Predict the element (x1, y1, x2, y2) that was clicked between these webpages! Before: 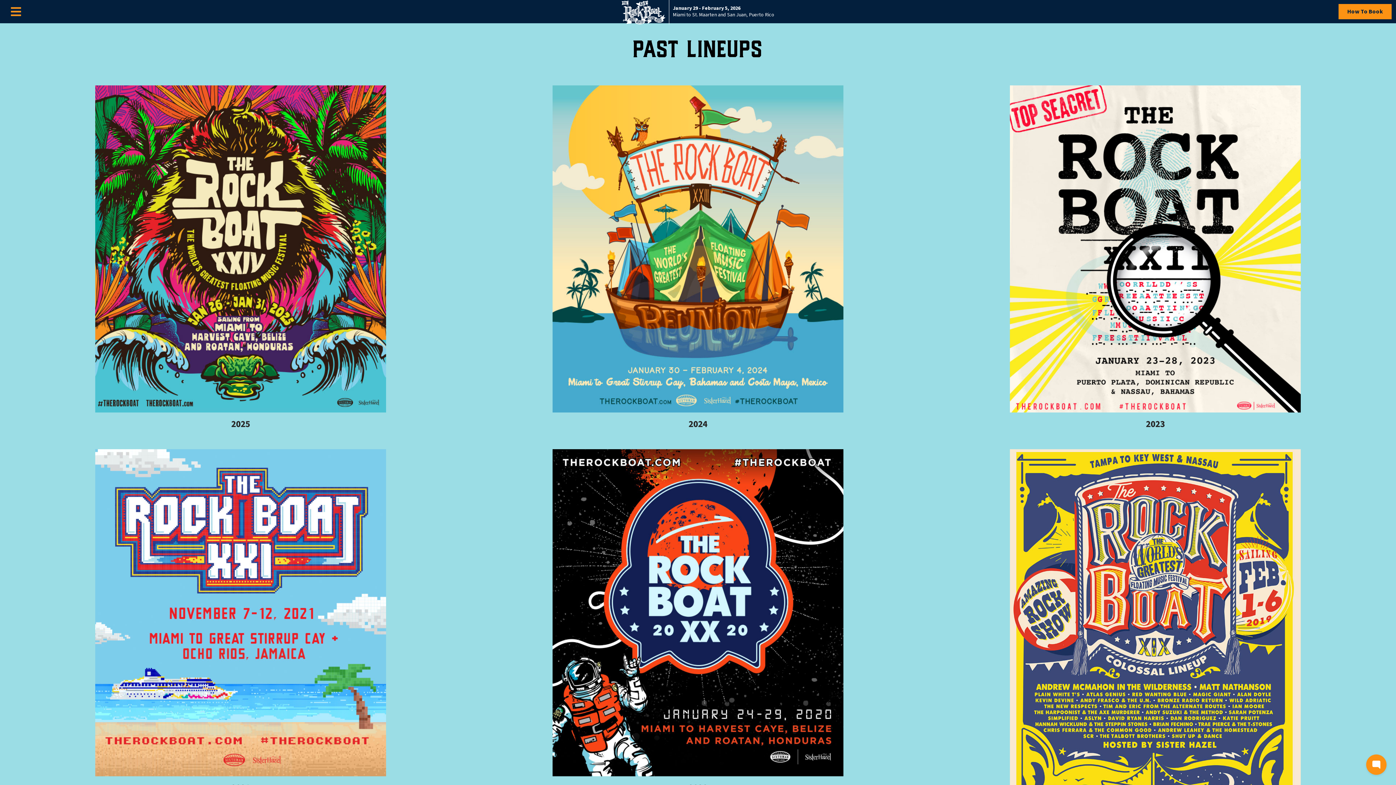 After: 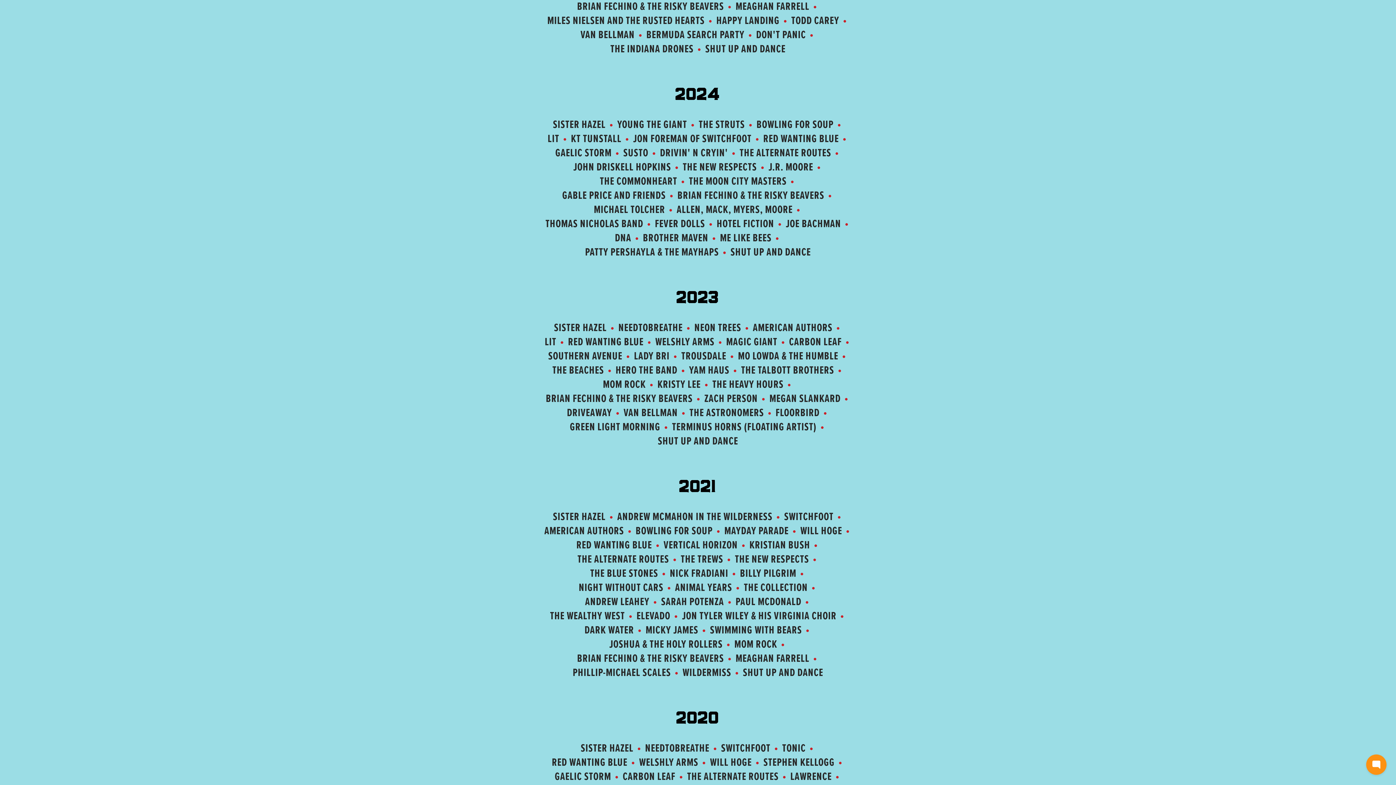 Action: label: 2024 bbox: (473, 244, 922, 429)